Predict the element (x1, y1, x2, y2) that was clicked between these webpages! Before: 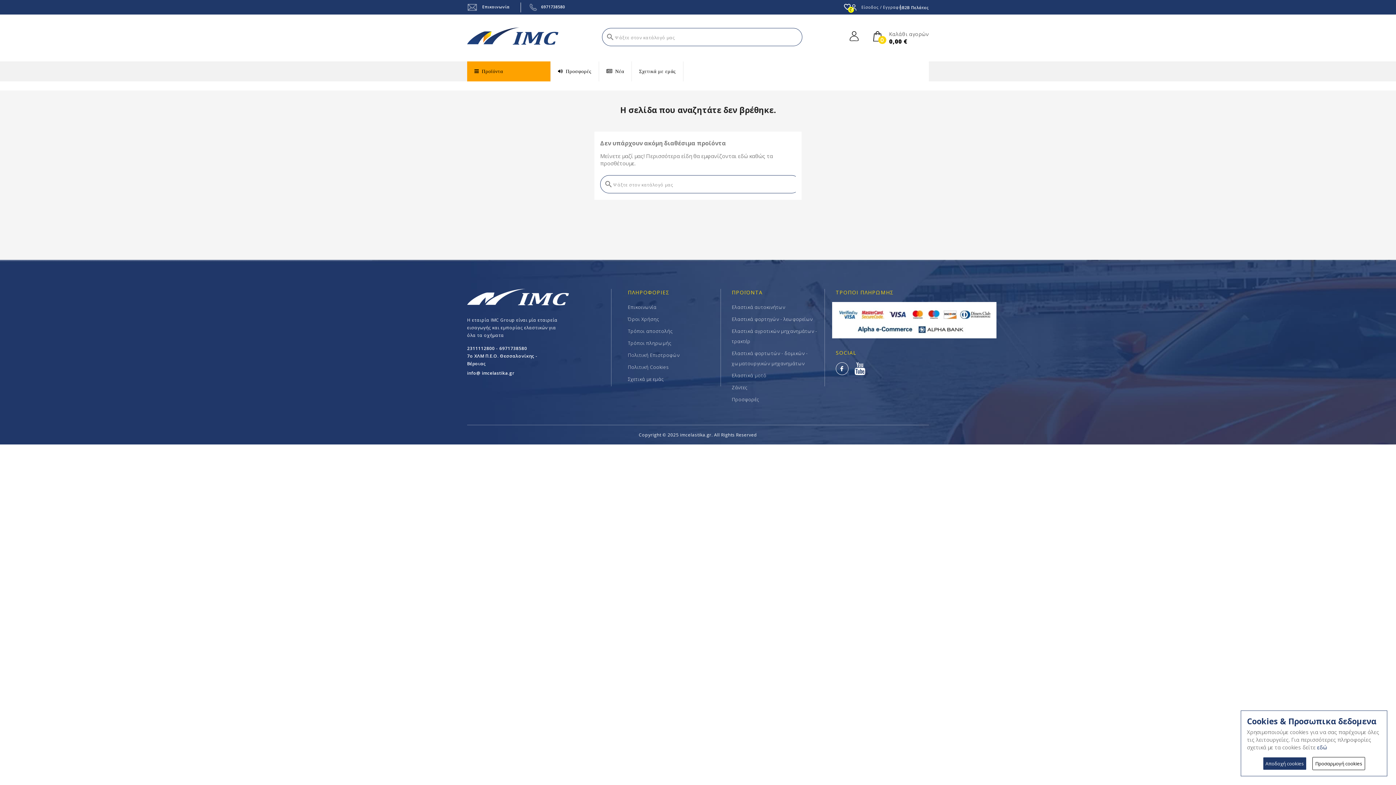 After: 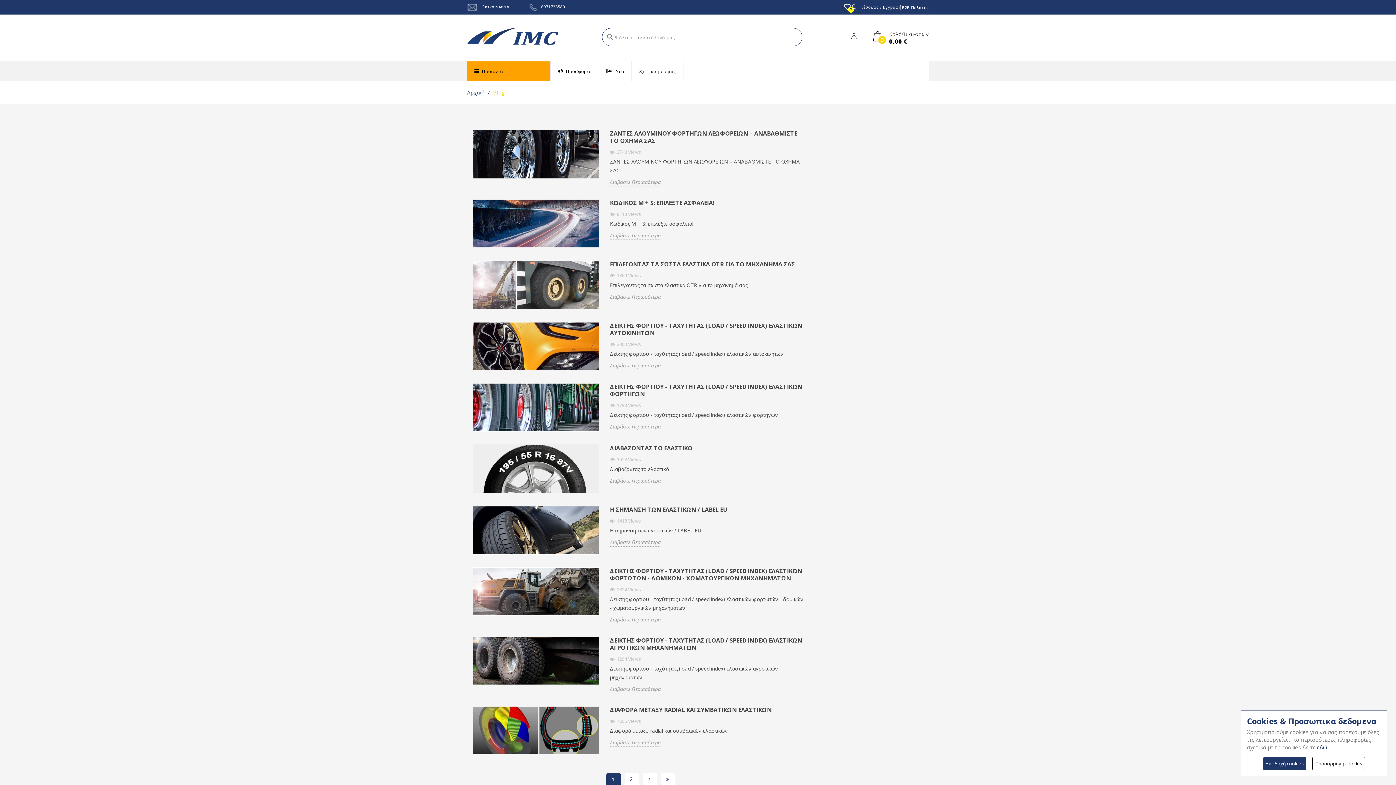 Action: label:  Nέα bbox: (599, 61, 631, 81)